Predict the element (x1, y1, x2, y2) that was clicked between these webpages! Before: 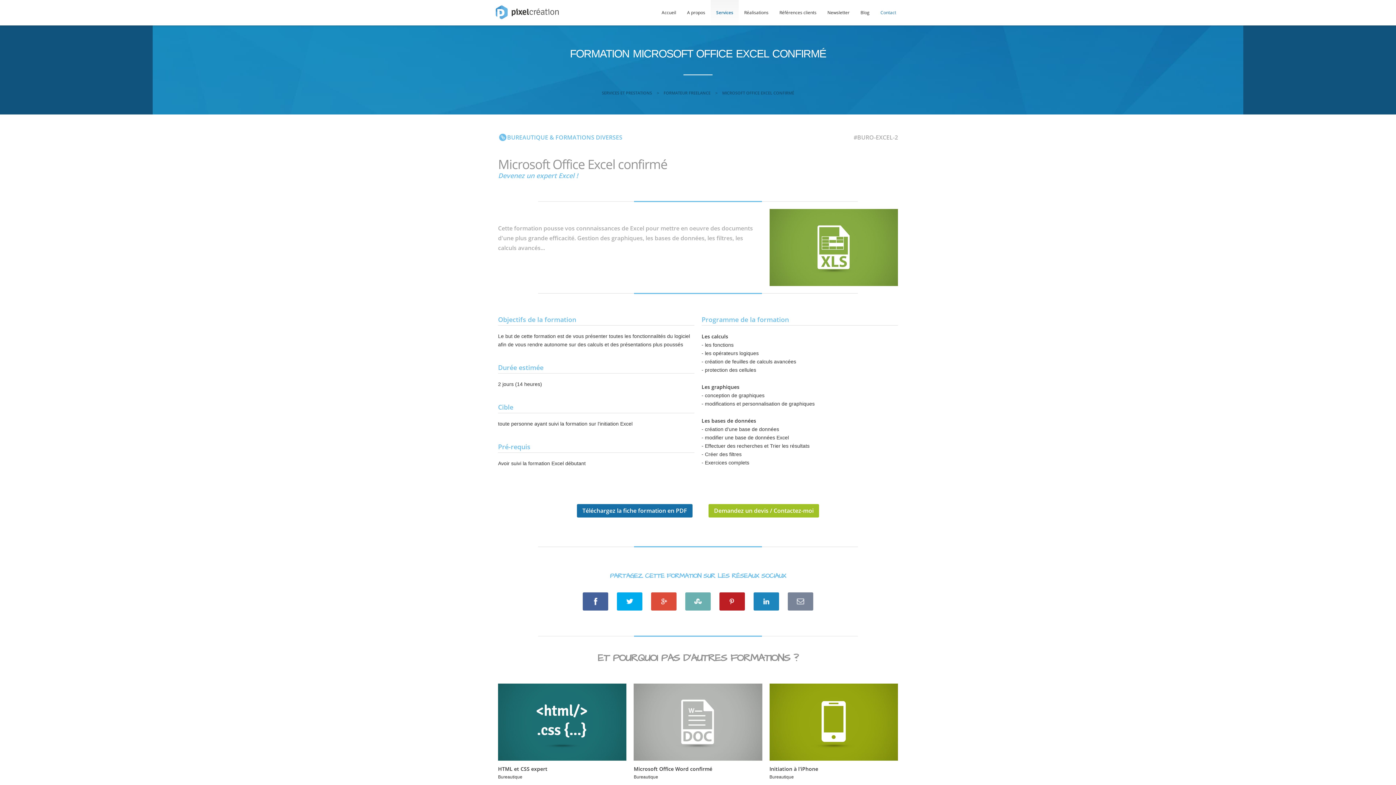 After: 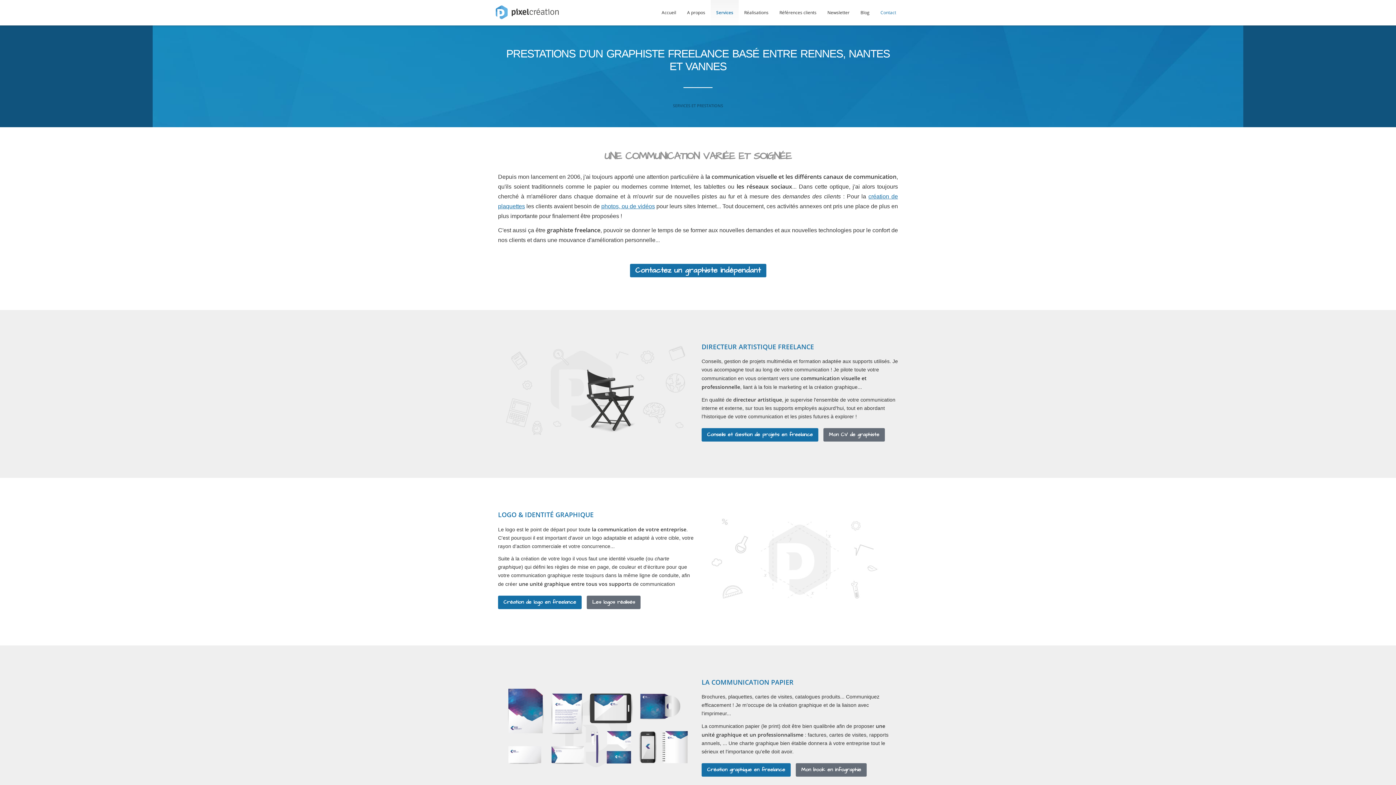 Action: label: SERVICES ET PRESTATIONS bbox: (602, 90, 652, 95)